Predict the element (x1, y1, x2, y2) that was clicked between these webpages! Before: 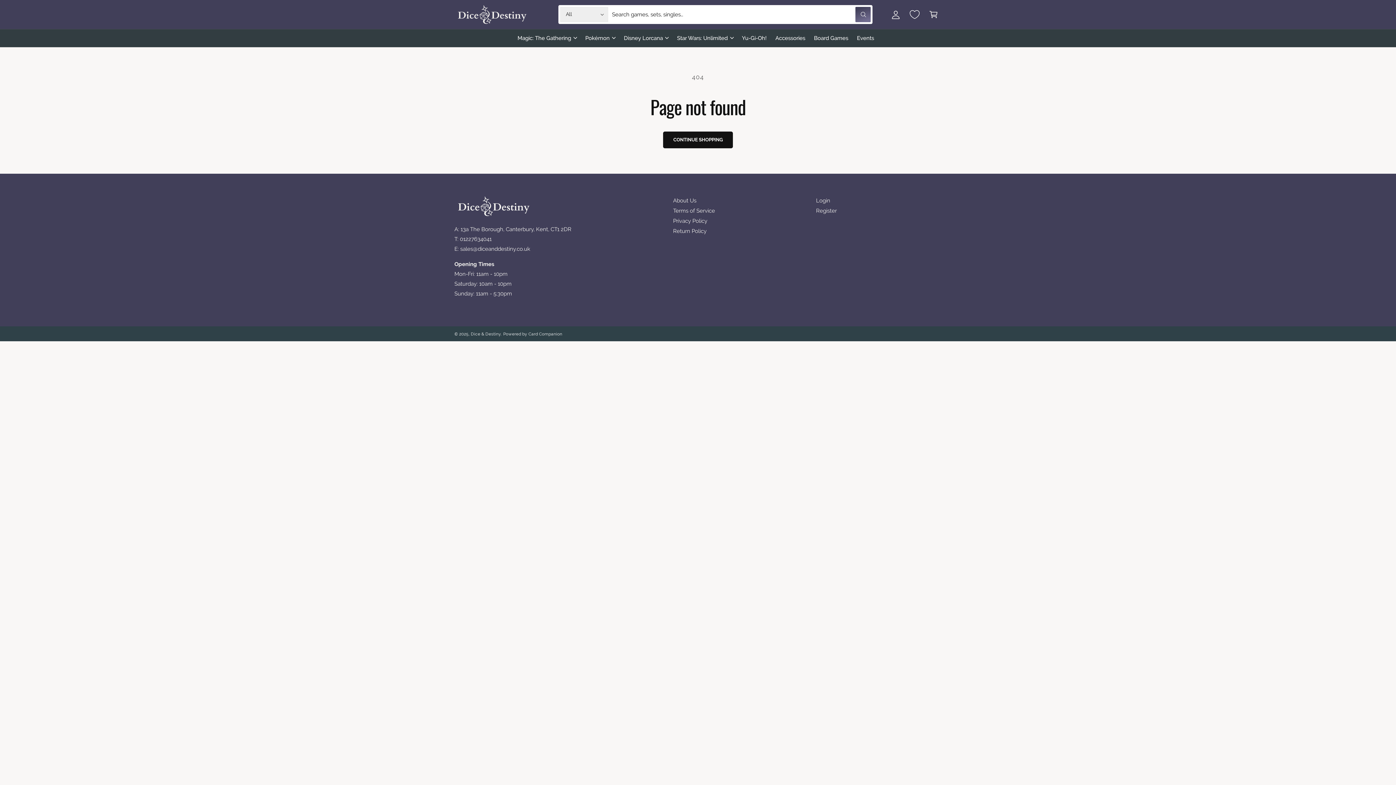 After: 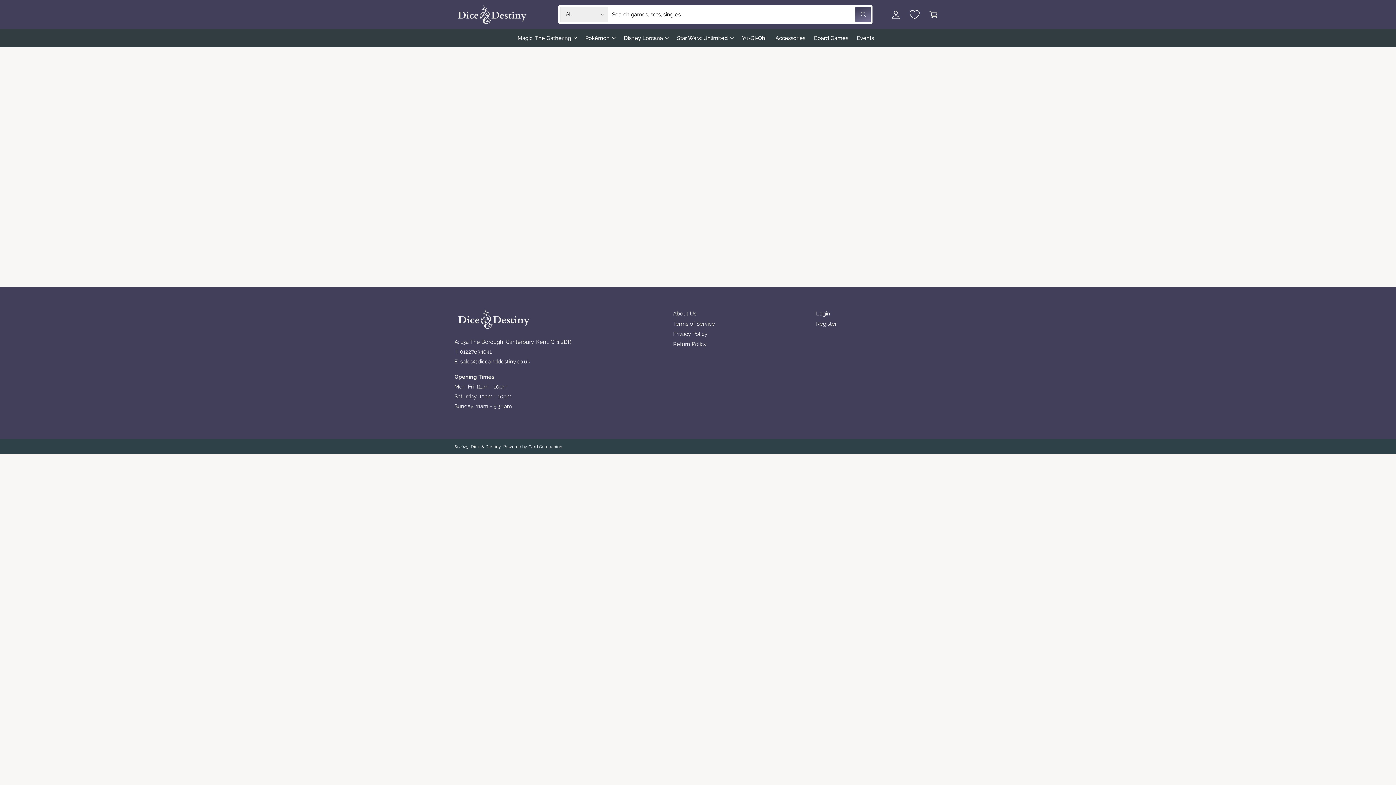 Action: label: Events bbox: (852, 29, 878, 46)